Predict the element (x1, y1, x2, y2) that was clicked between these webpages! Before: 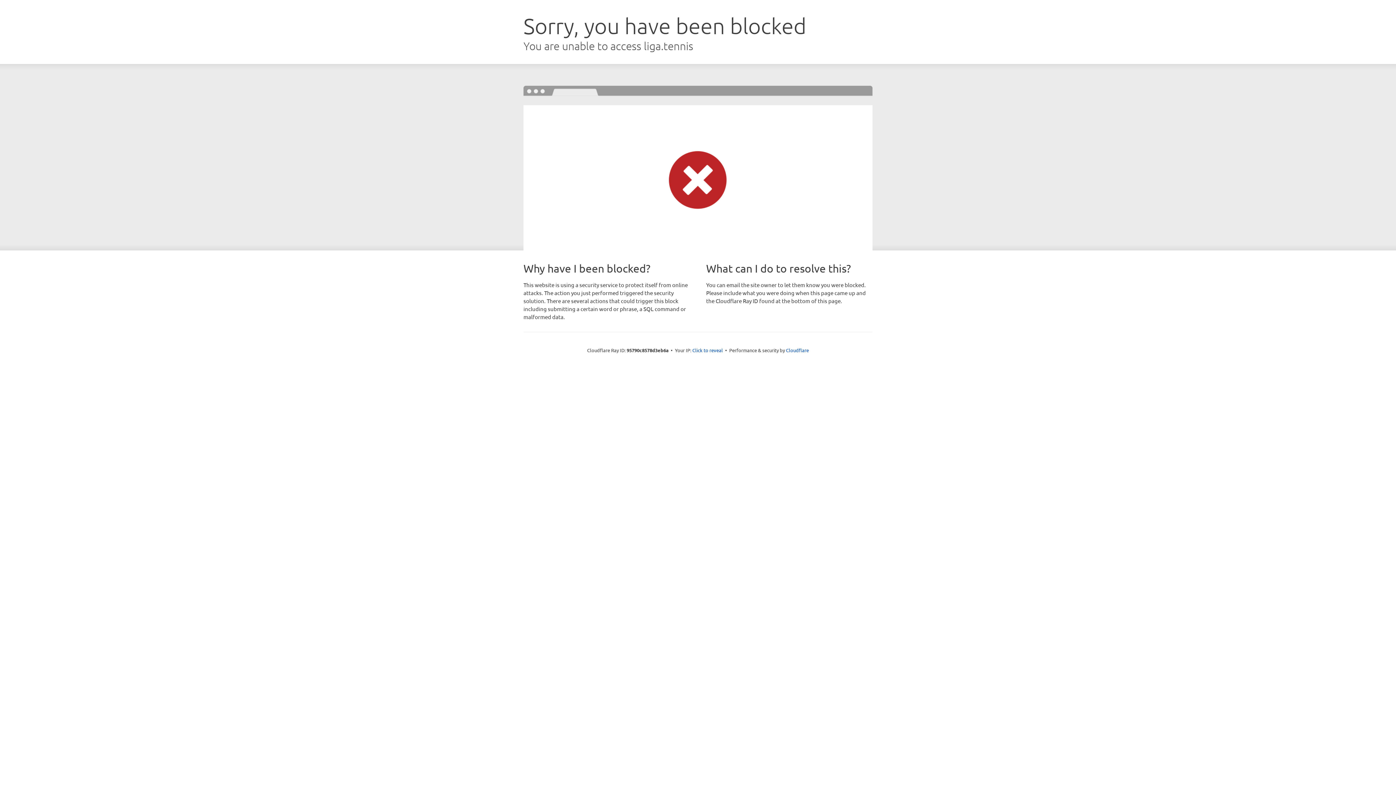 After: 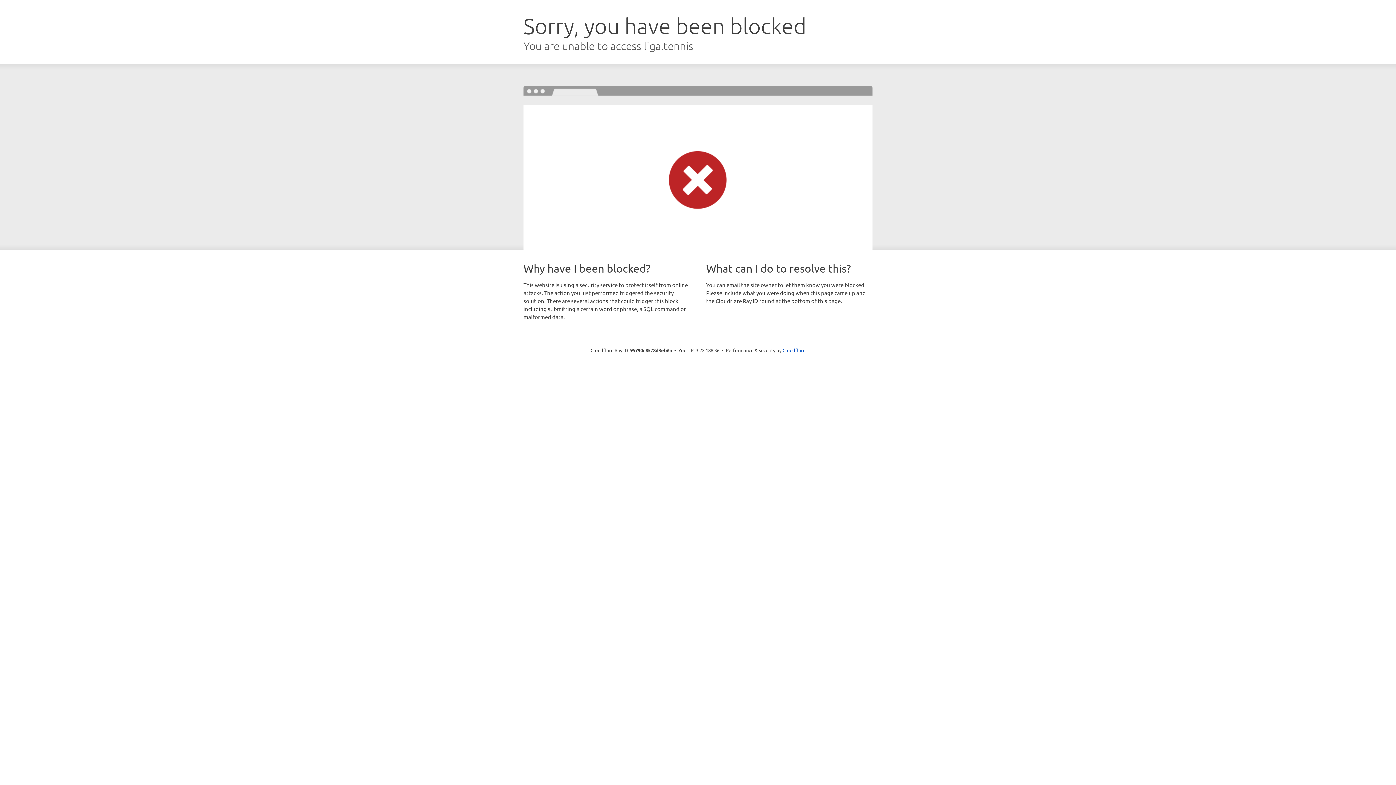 Action: label: Click to reveal bbox: (692, 346, 723, 353)